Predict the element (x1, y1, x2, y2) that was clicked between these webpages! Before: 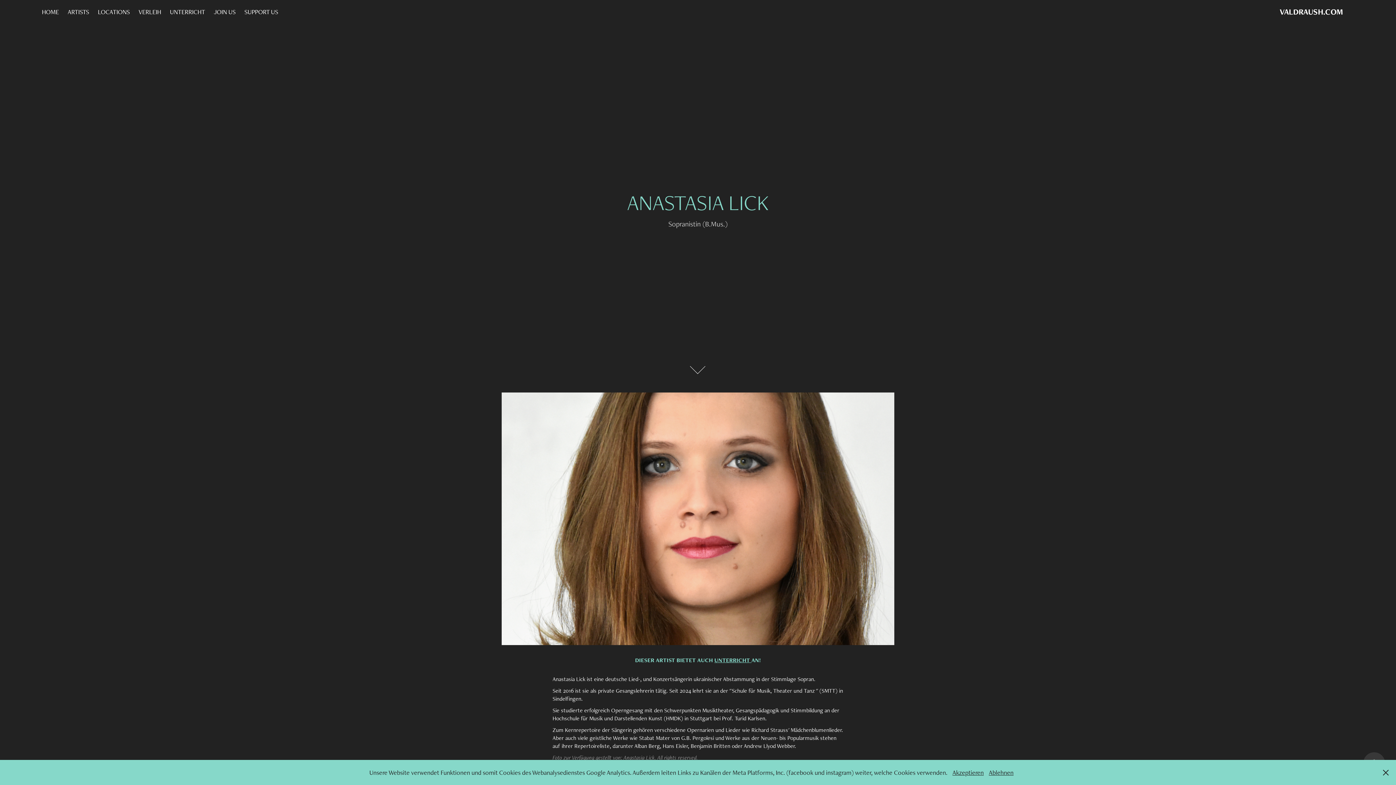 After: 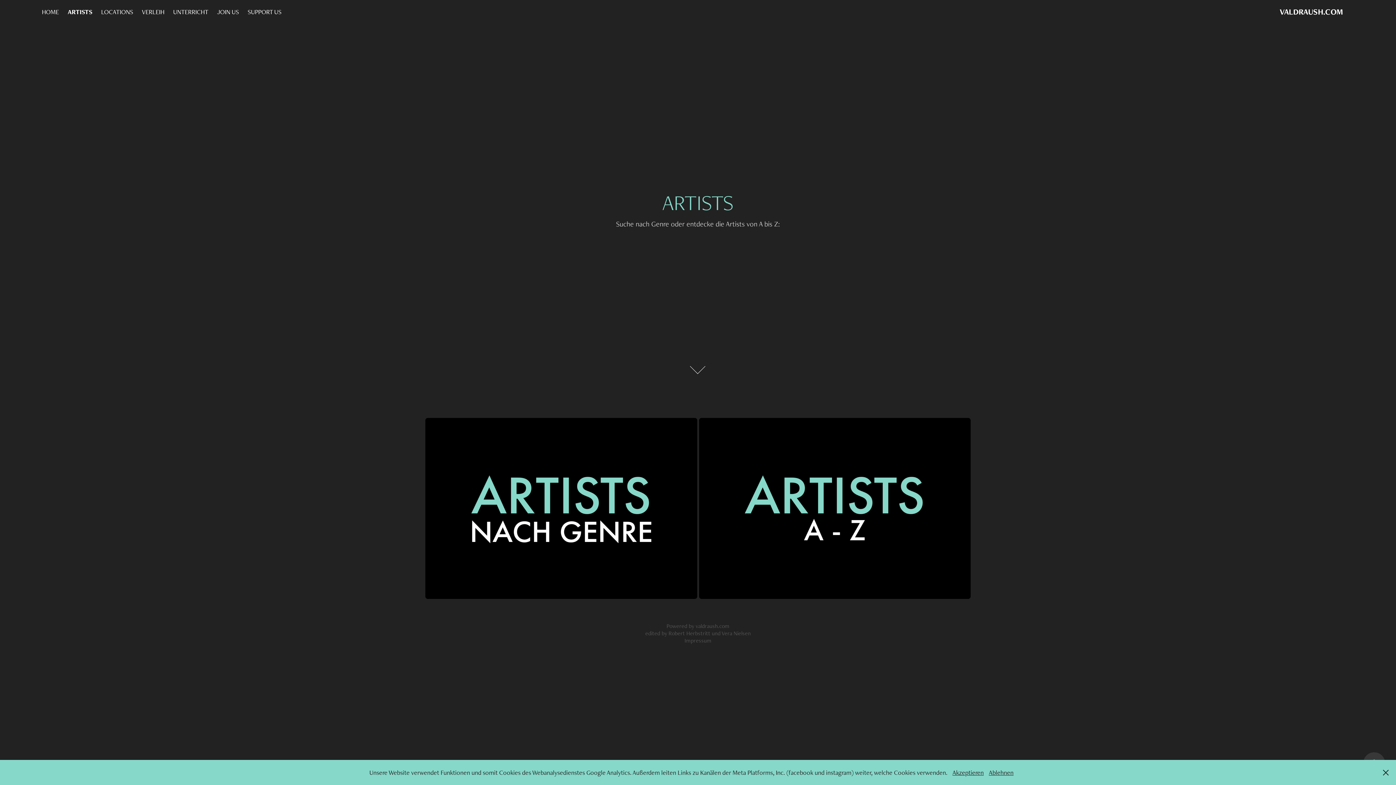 Action: bbox: (67, 7, 89, 15) label: ARTISTS